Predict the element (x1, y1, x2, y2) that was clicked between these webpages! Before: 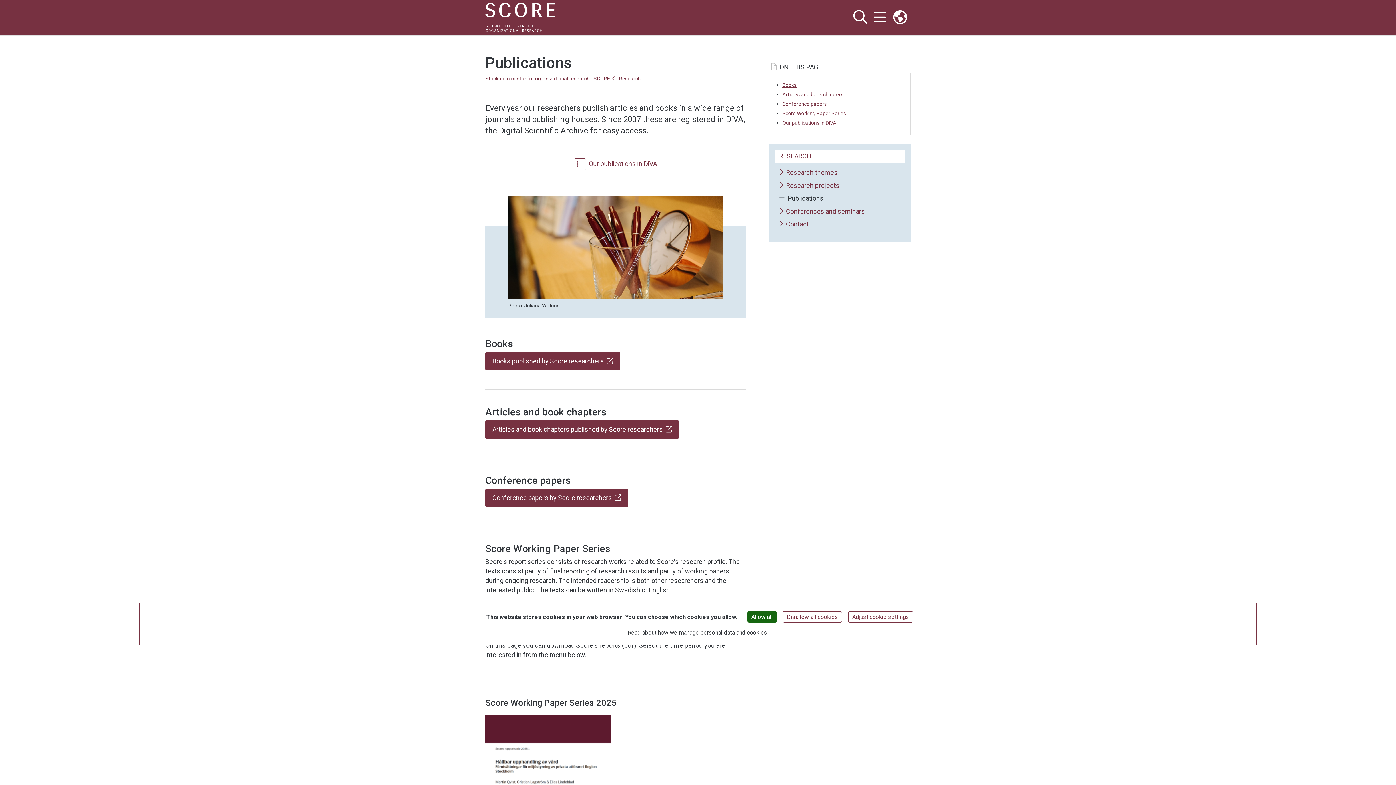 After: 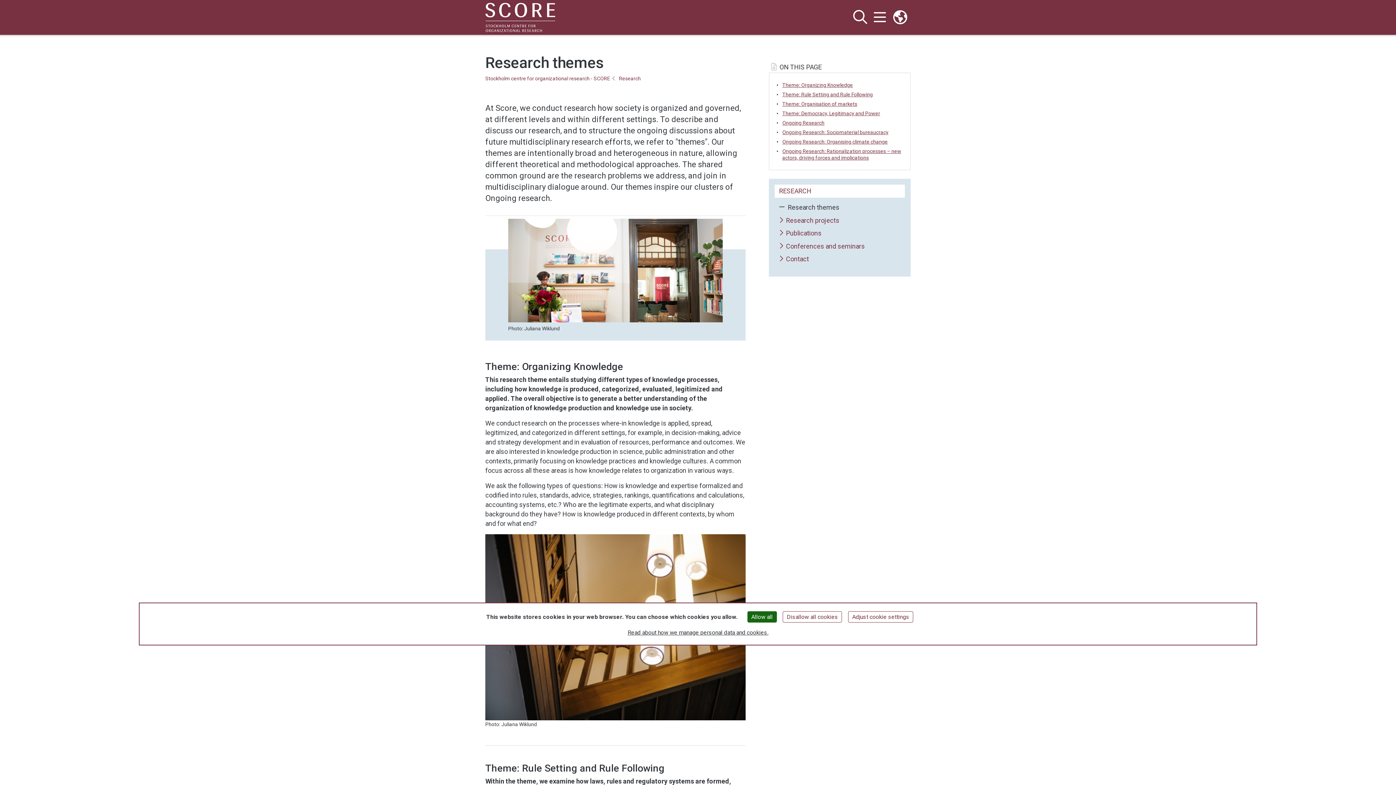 Action: bbox: (779, 169, 837, 176) label: Research themes